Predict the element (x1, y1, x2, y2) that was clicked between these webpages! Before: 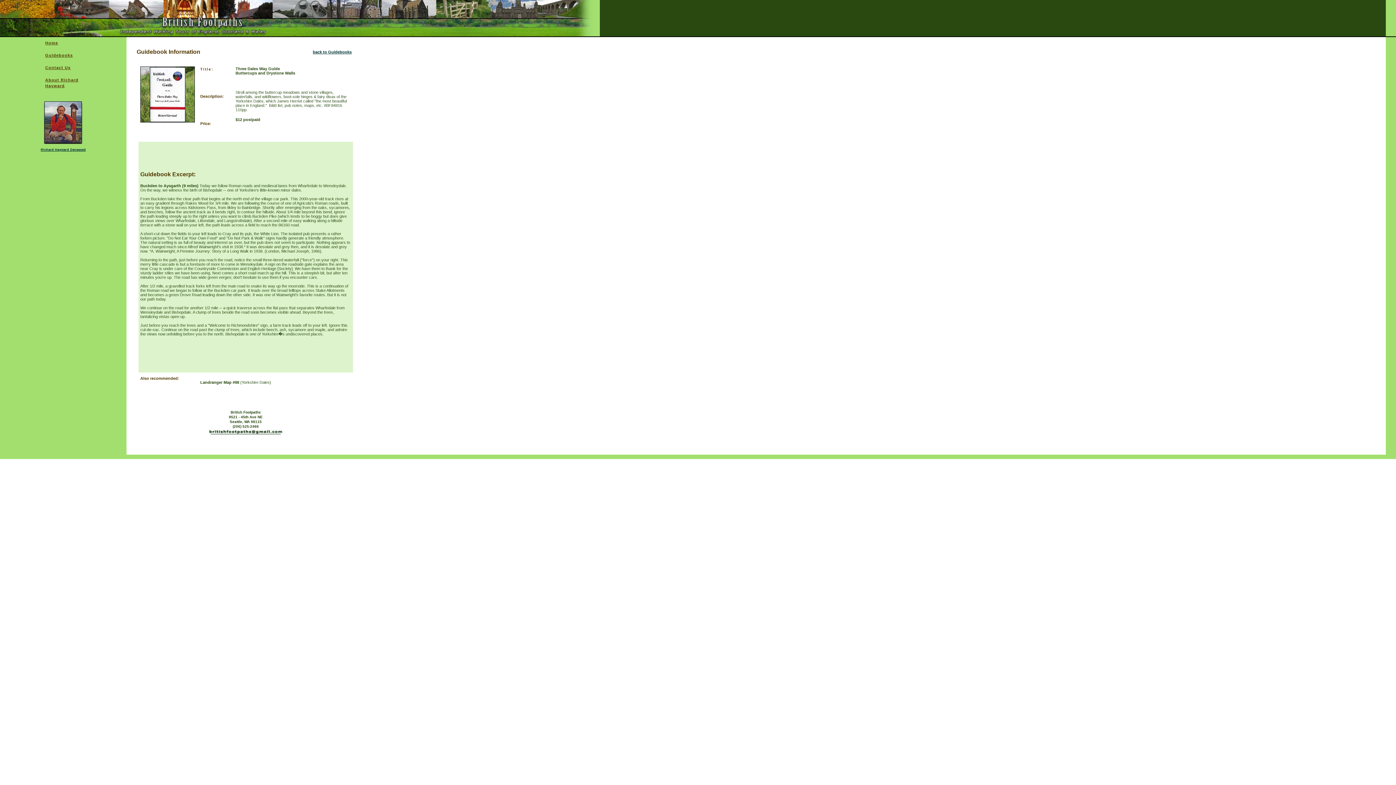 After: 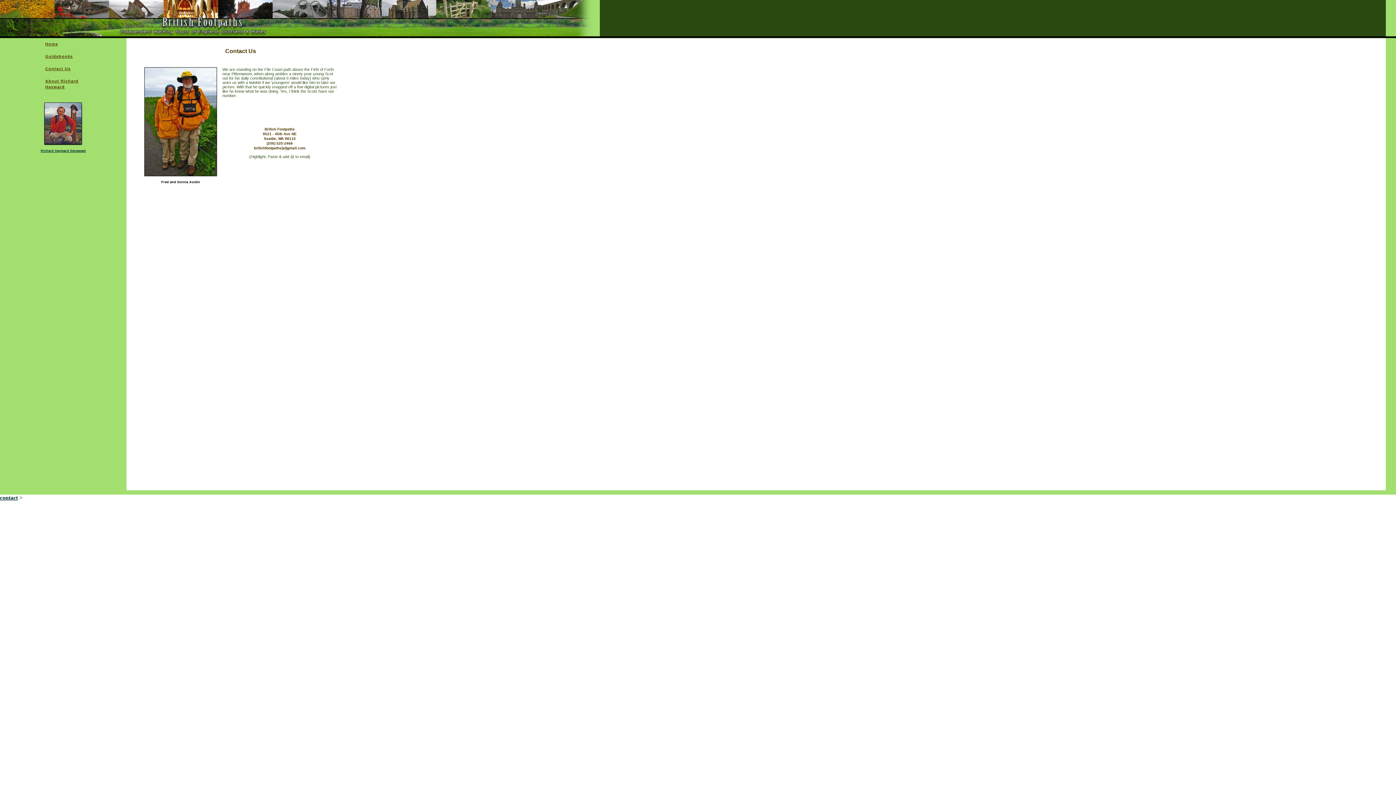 Action: bbox: (35, 61, 90, 74) label: Contact Us